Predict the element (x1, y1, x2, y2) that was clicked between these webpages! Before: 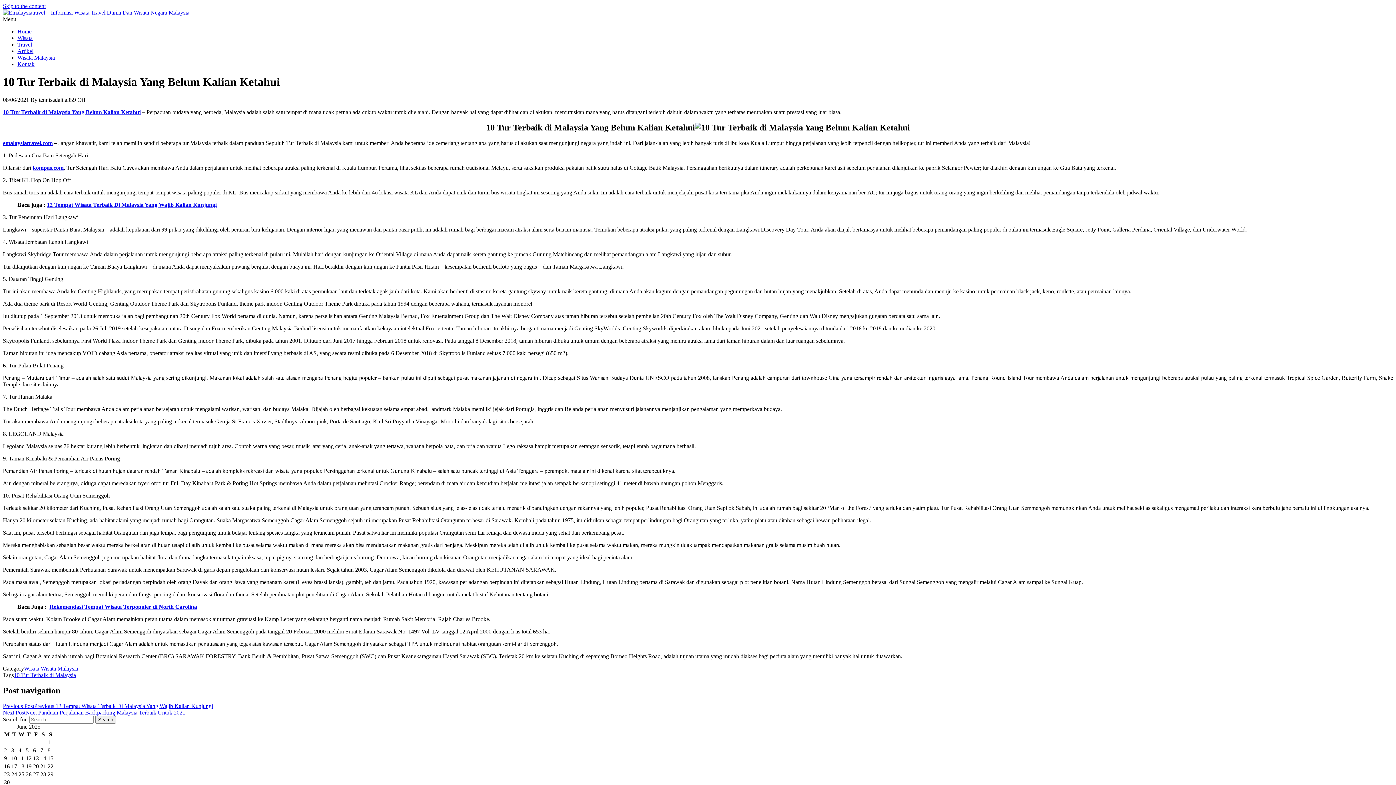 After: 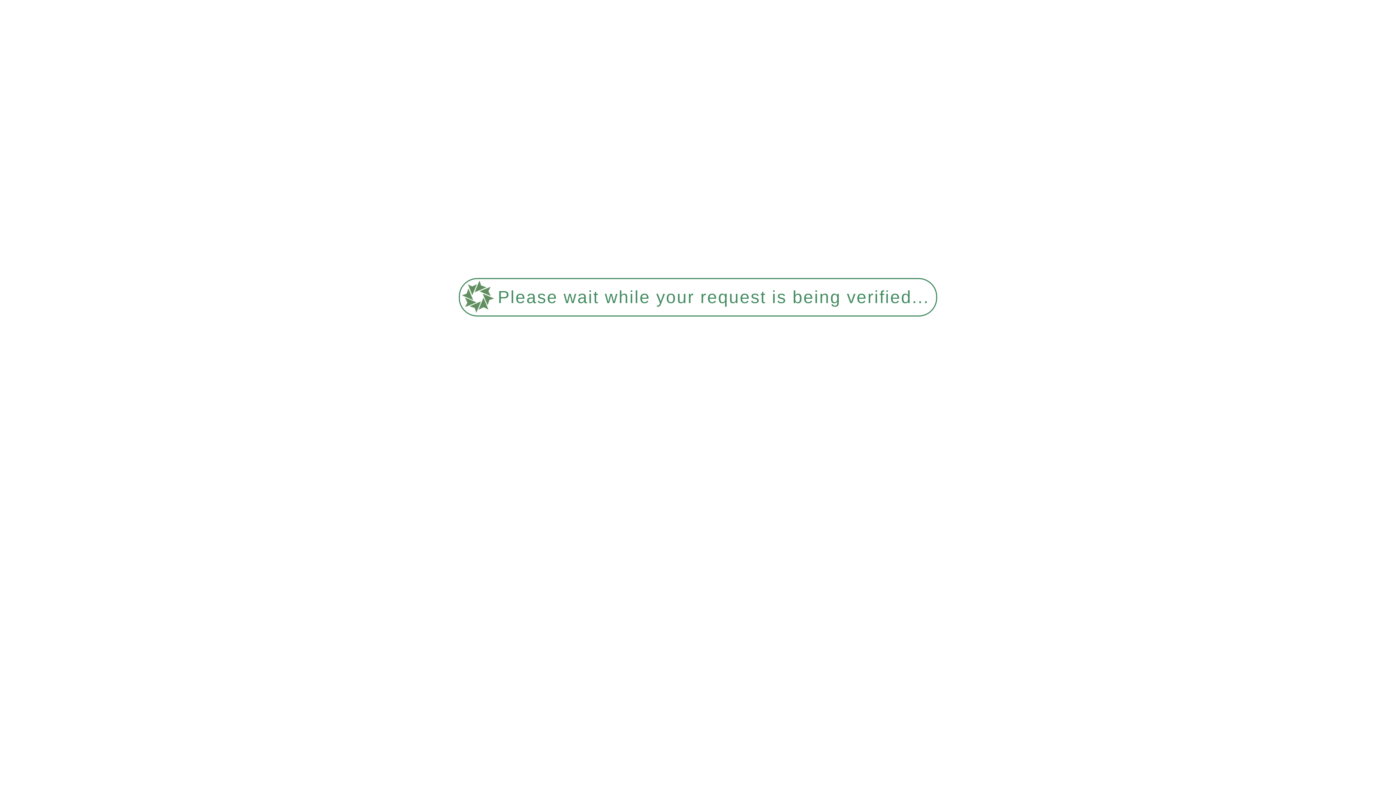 Action: bbox: (2, 703, 213, 709) label: Previous PostPrevious 12 Tempat Wisata Terbaik Di Malaysia Yang Wajib Kalian Kunjungi